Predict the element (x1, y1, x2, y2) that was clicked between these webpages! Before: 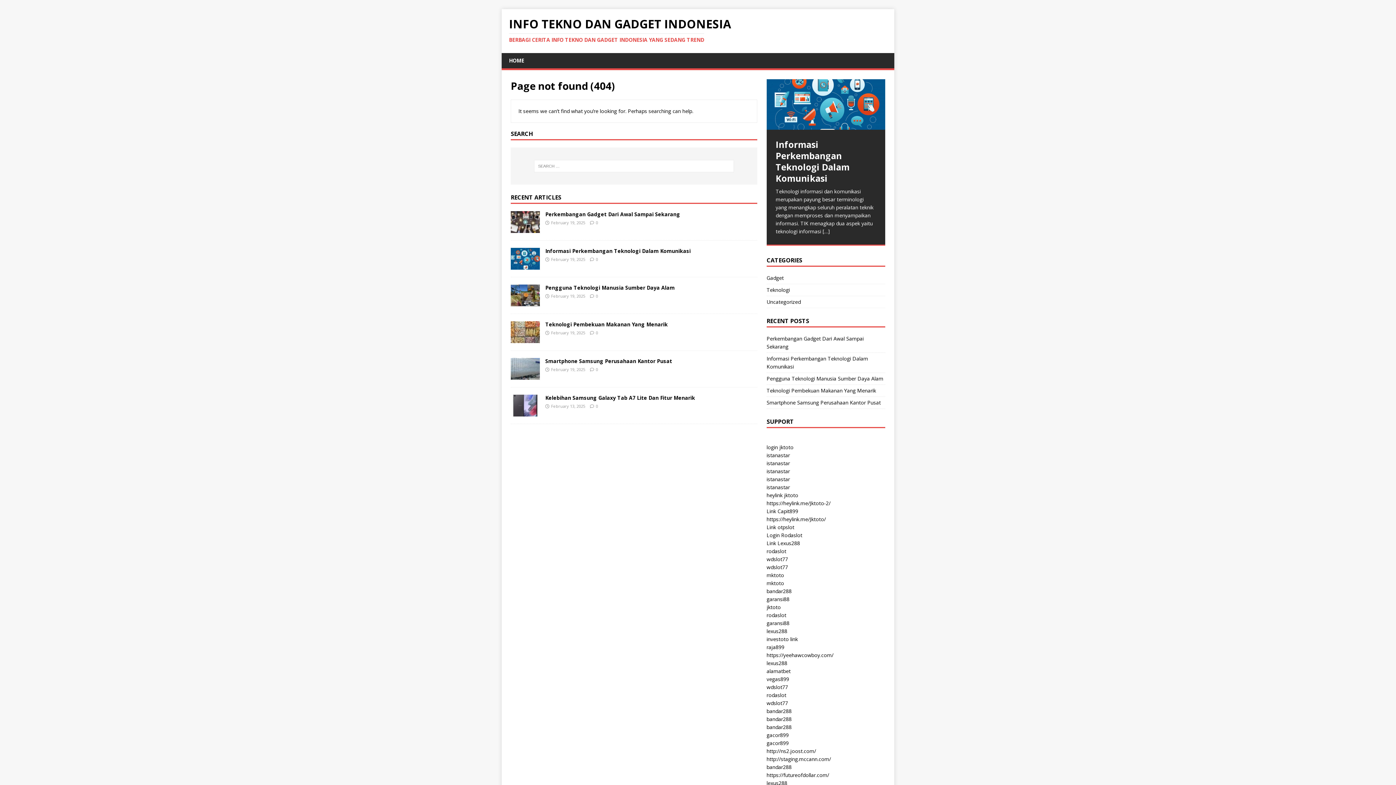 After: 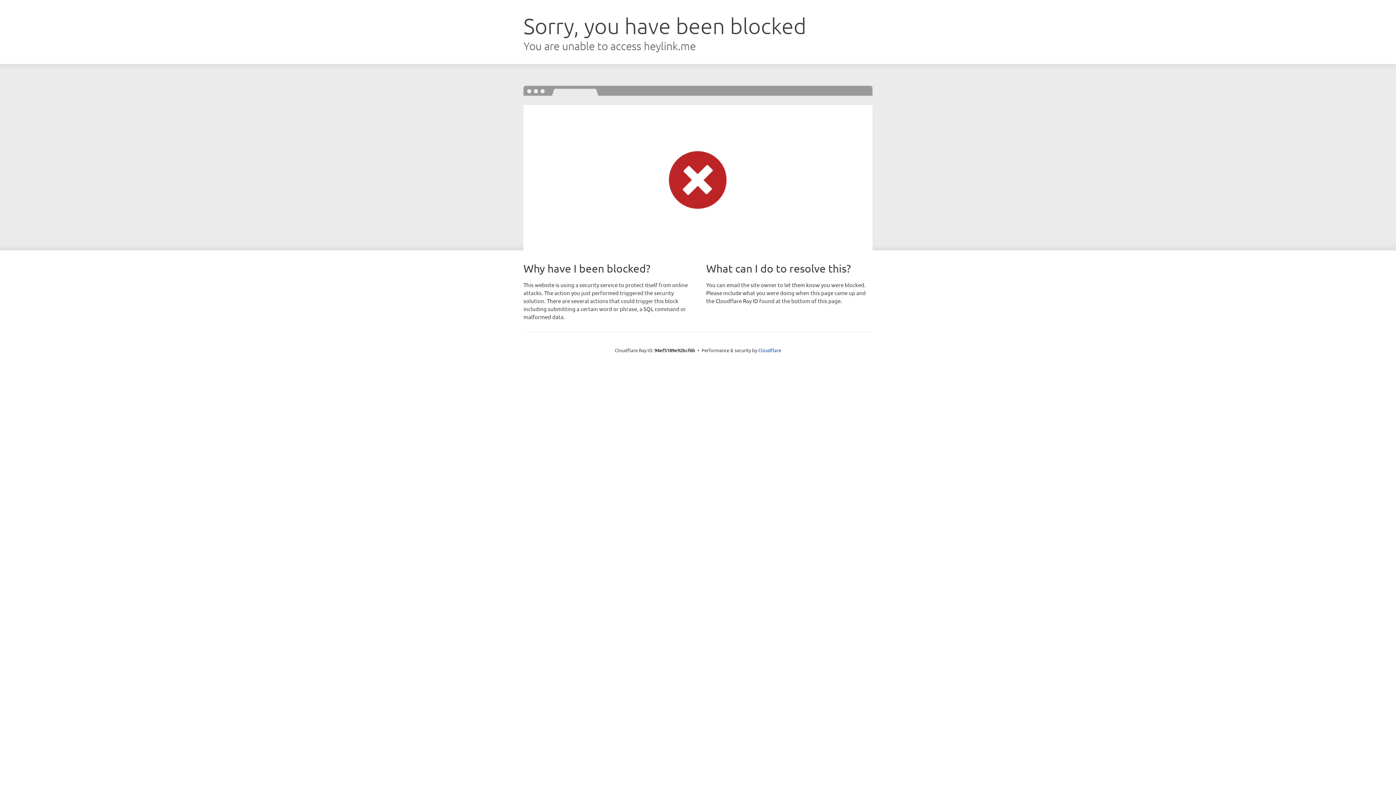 Action: label: bandar288 bbox: (766, 707, 791, 714)